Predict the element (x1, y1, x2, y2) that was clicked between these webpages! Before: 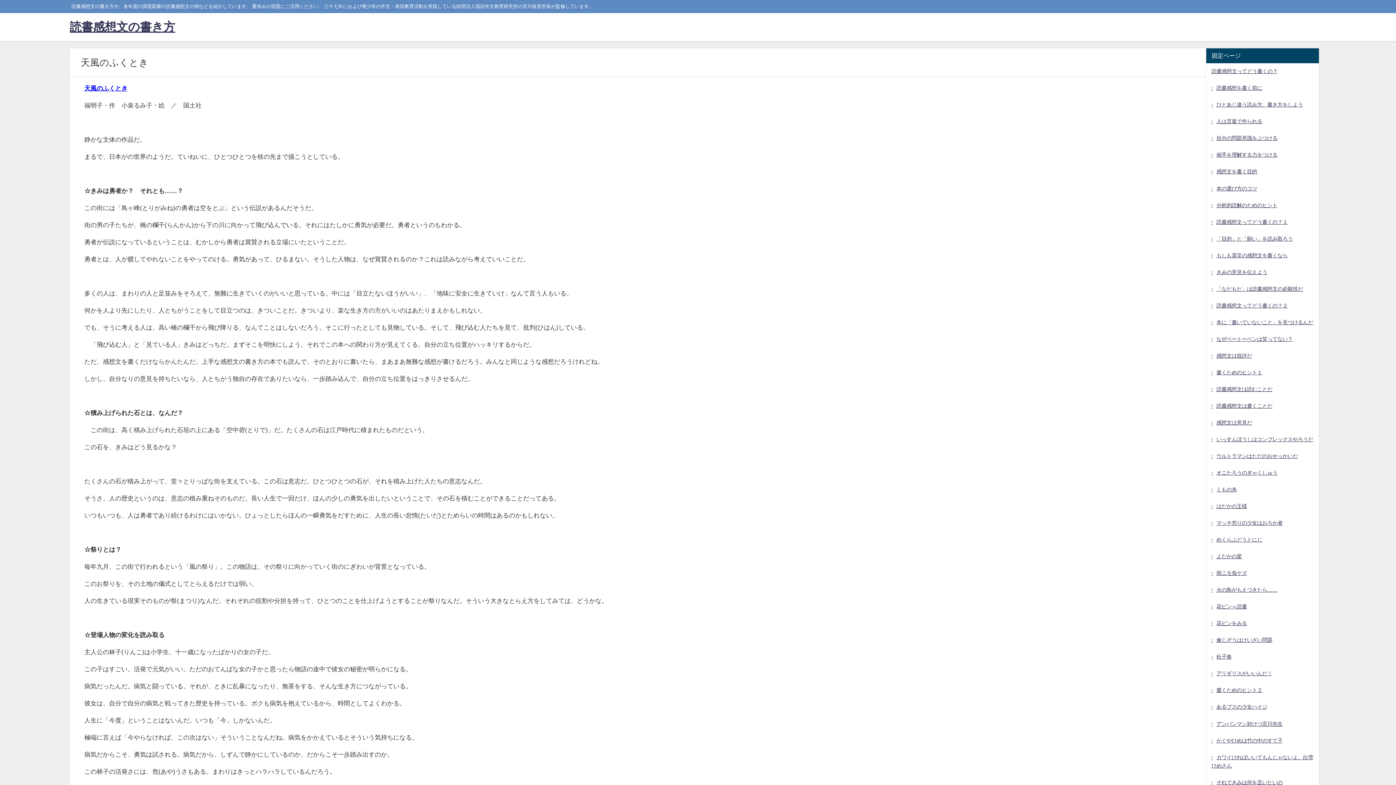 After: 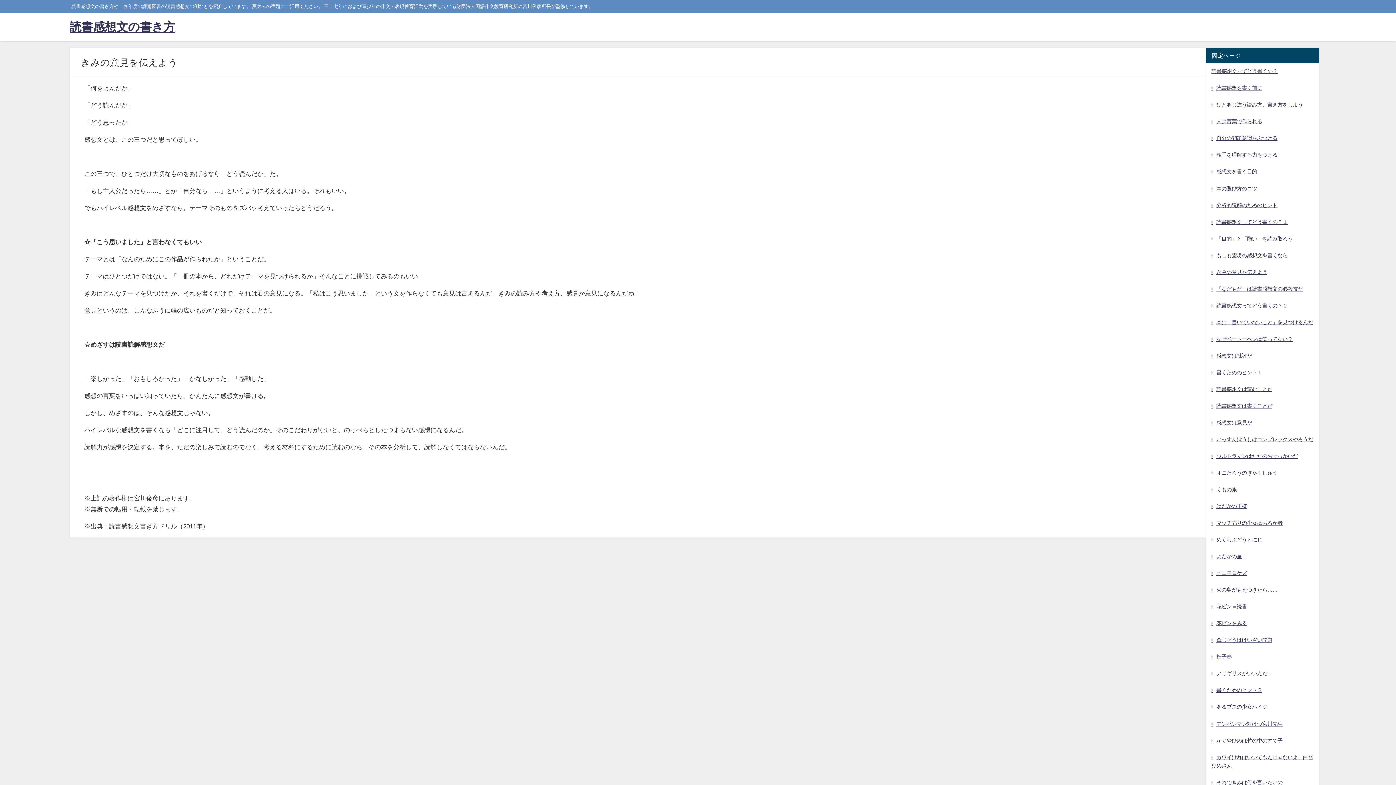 Action: label: きみの意見を伝えよう bbox: (1206, 264, 1319, 280)